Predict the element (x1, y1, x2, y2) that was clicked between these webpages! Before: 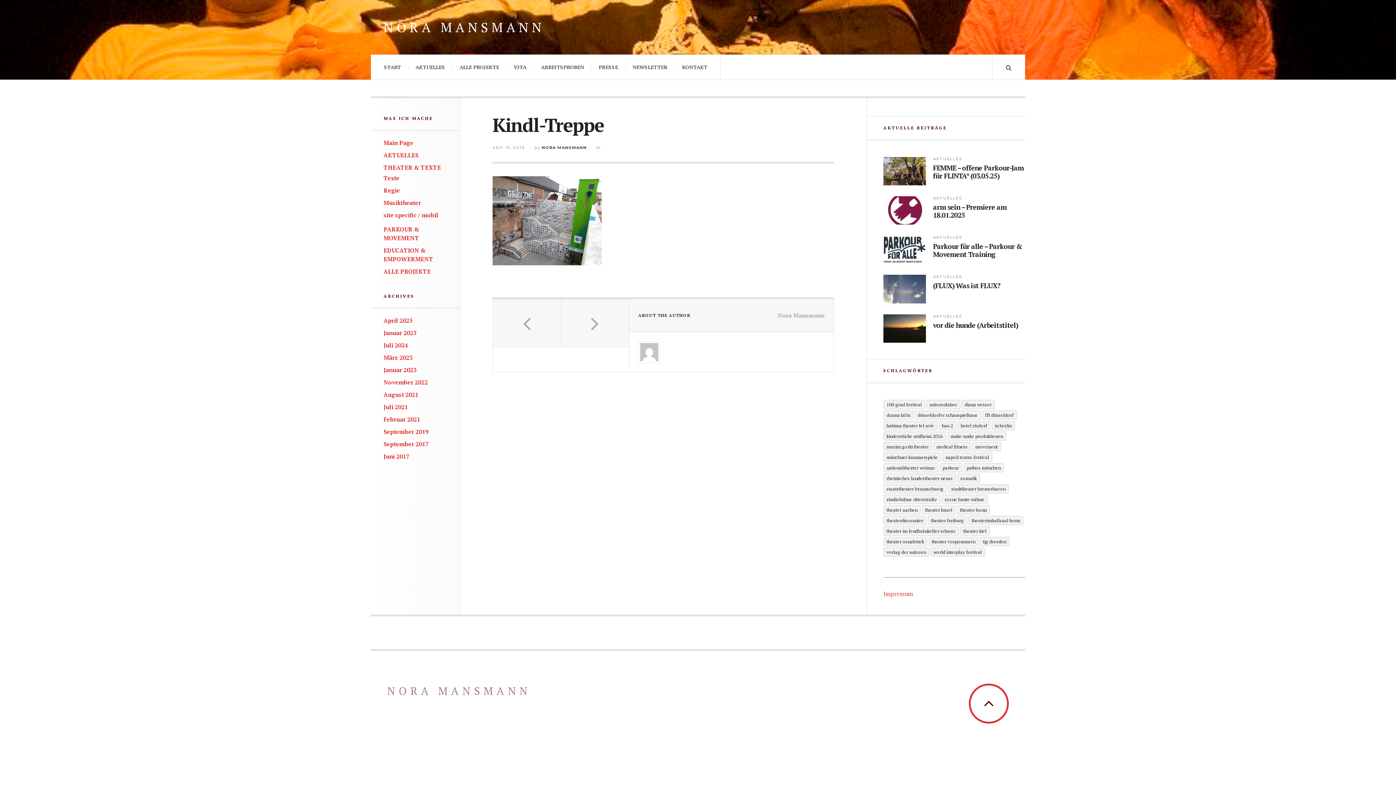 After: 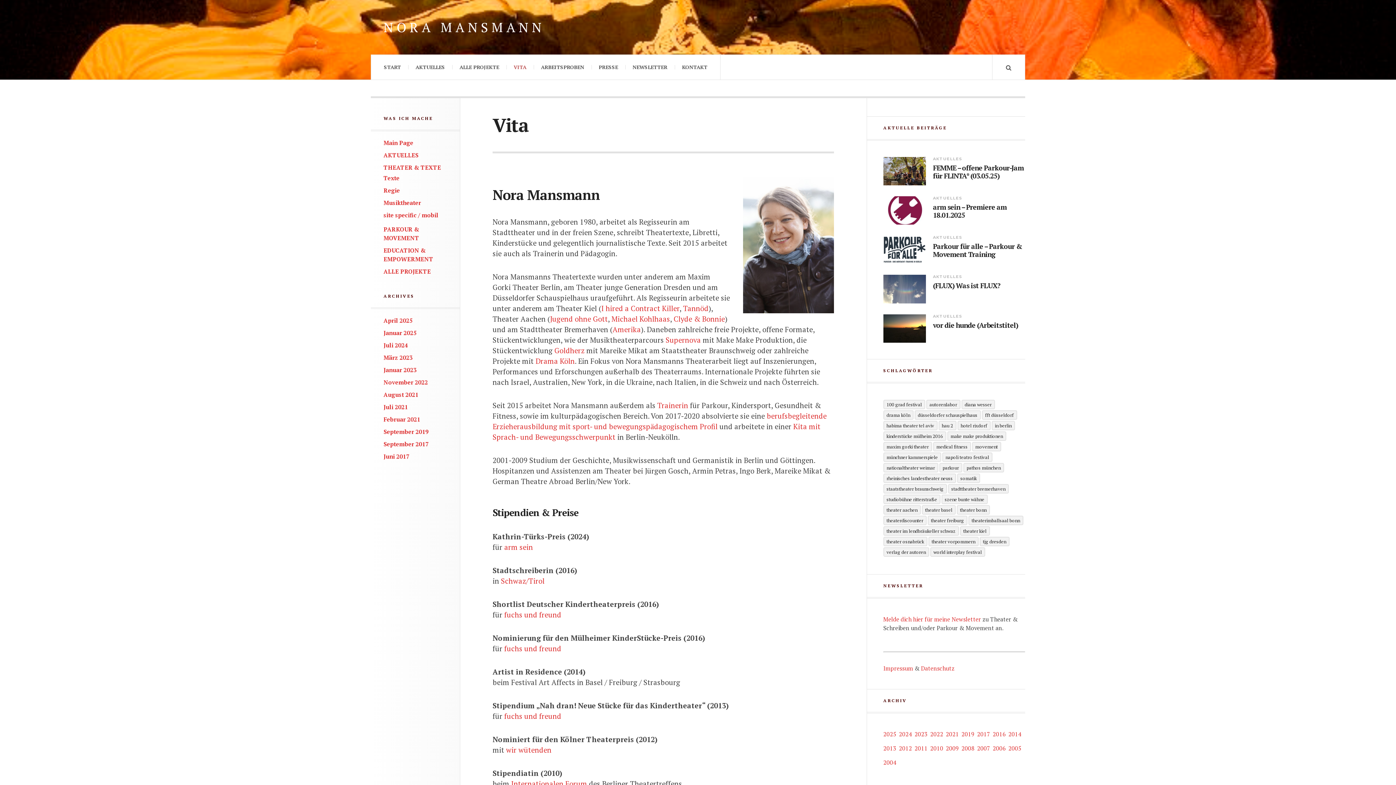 Action: bbox: (506, 54, 533, 79) label: VITA